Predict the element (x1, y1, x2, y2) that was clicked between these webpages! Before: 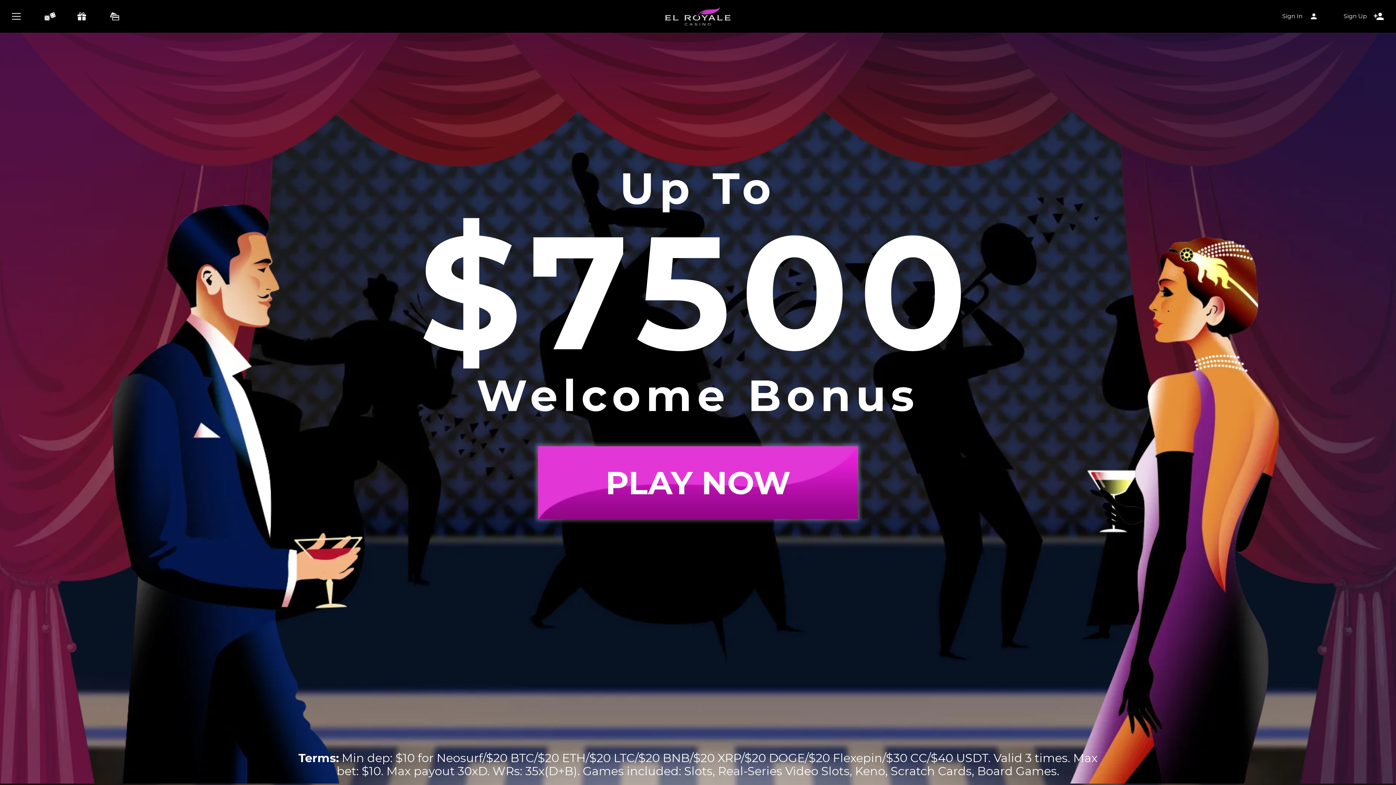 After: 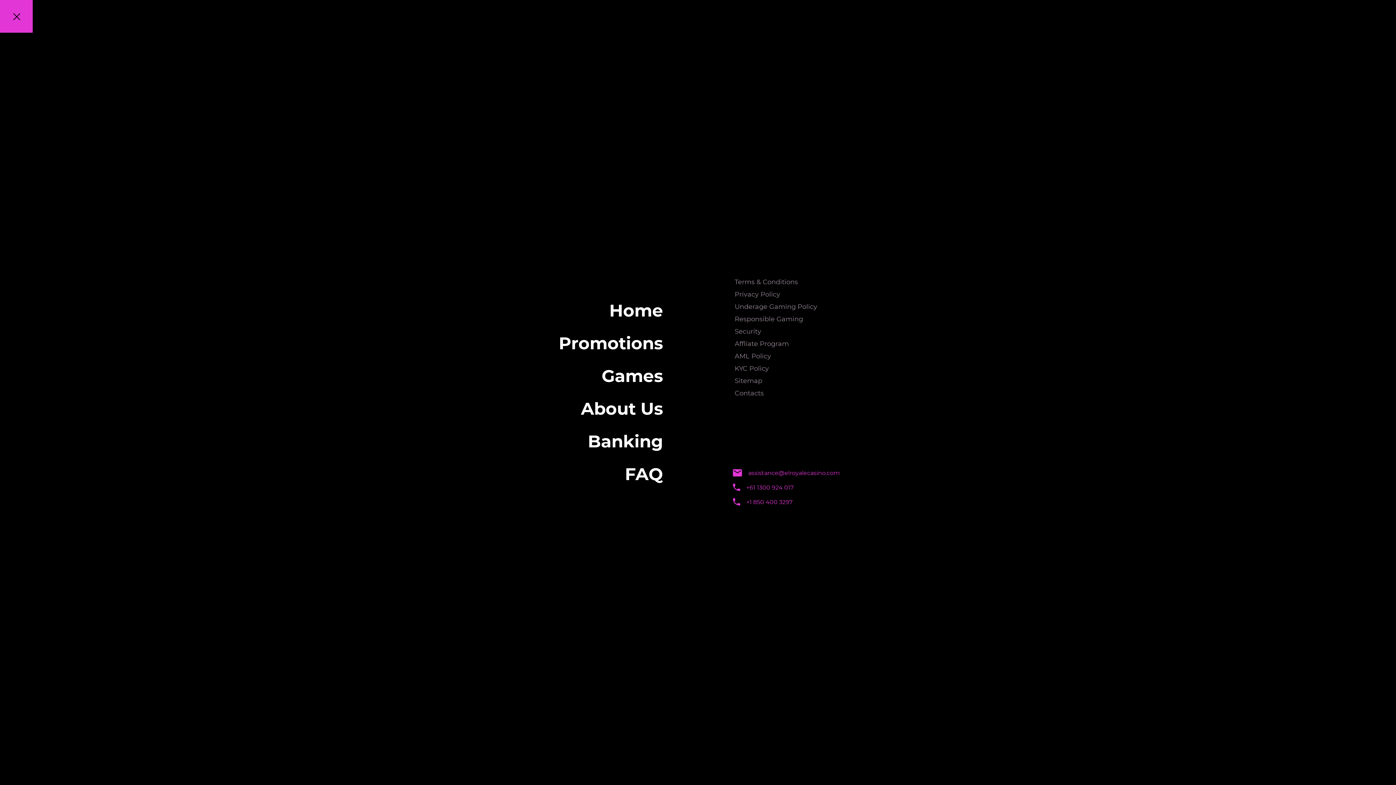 Action: bbox: (0, 0, 32, 32)